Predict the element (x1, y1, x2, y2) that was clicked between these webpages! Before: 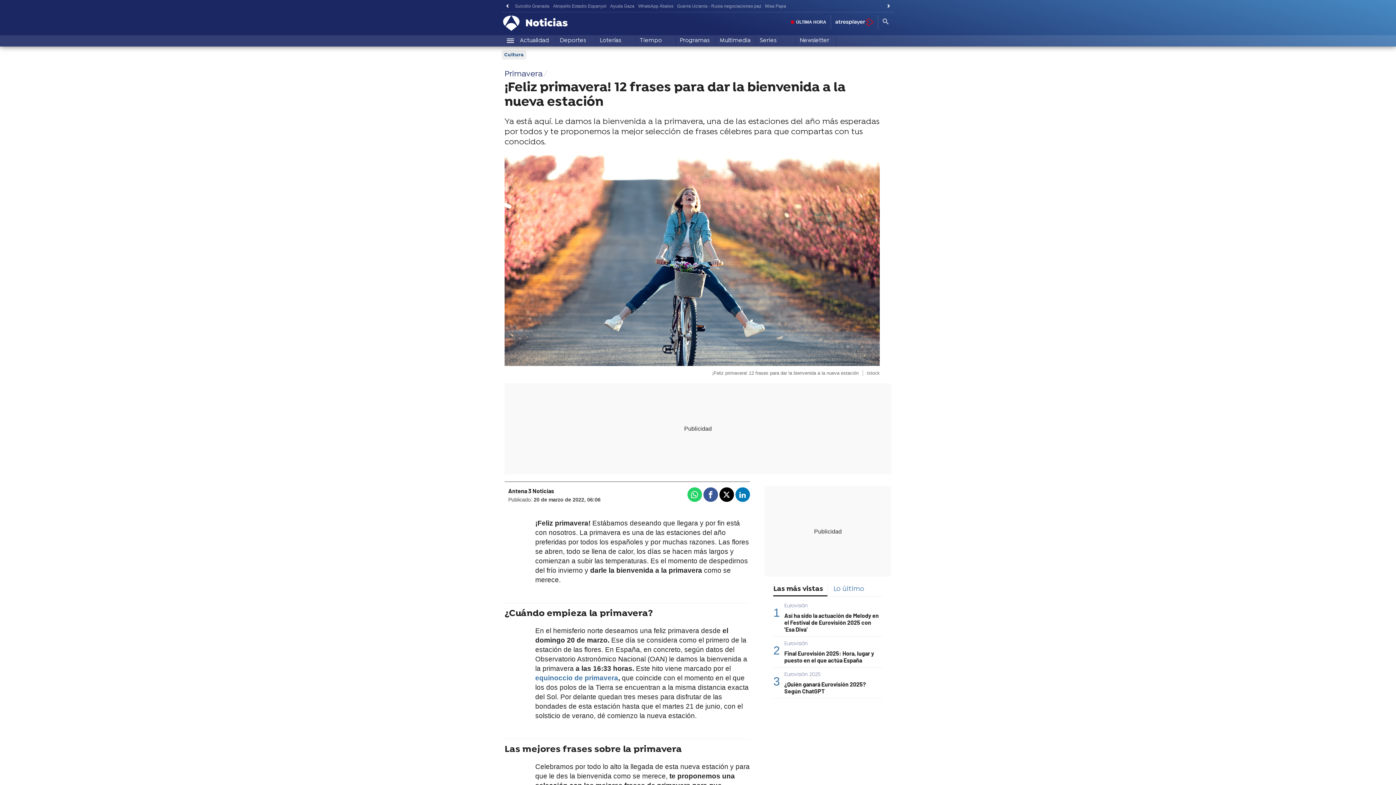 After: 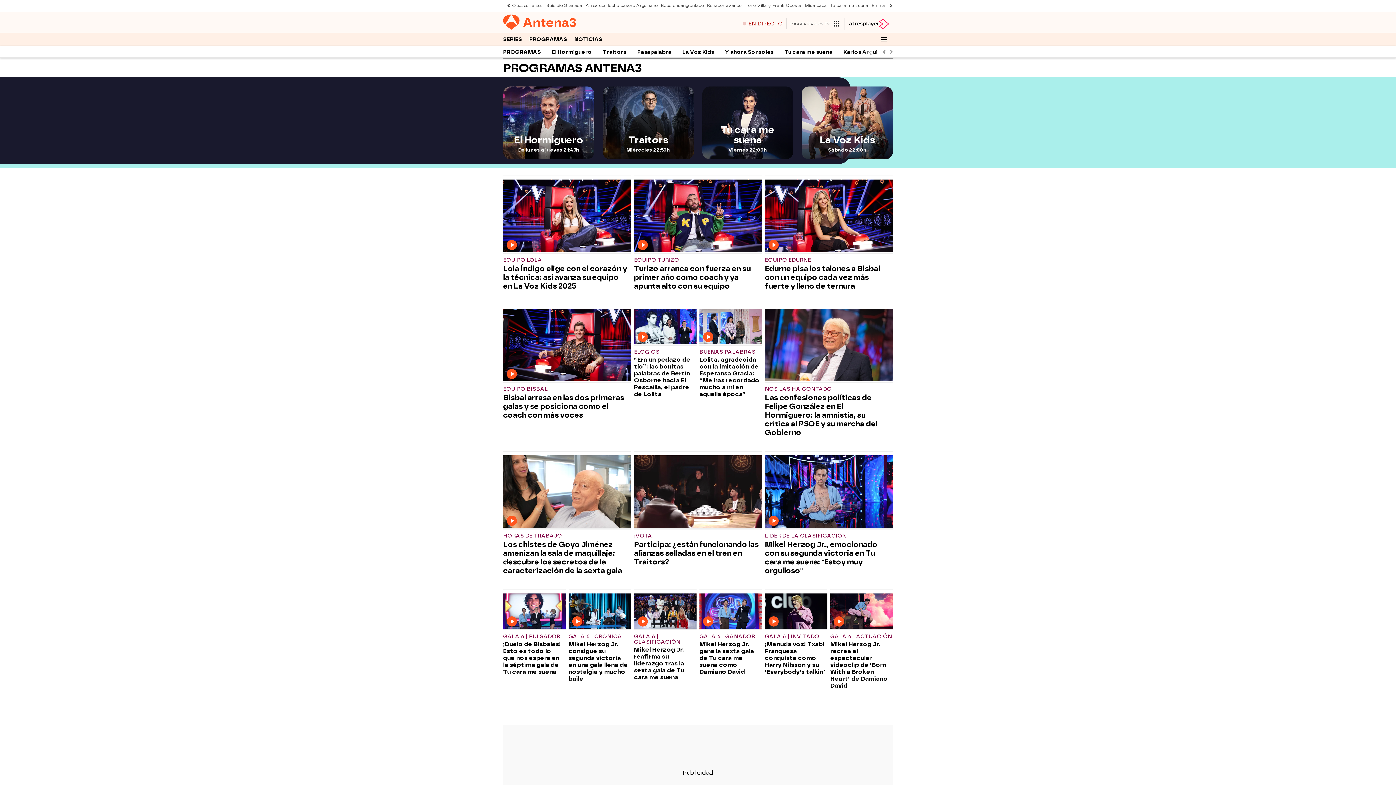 Action: bbox: (676, 35, 716, 46) label: Programas